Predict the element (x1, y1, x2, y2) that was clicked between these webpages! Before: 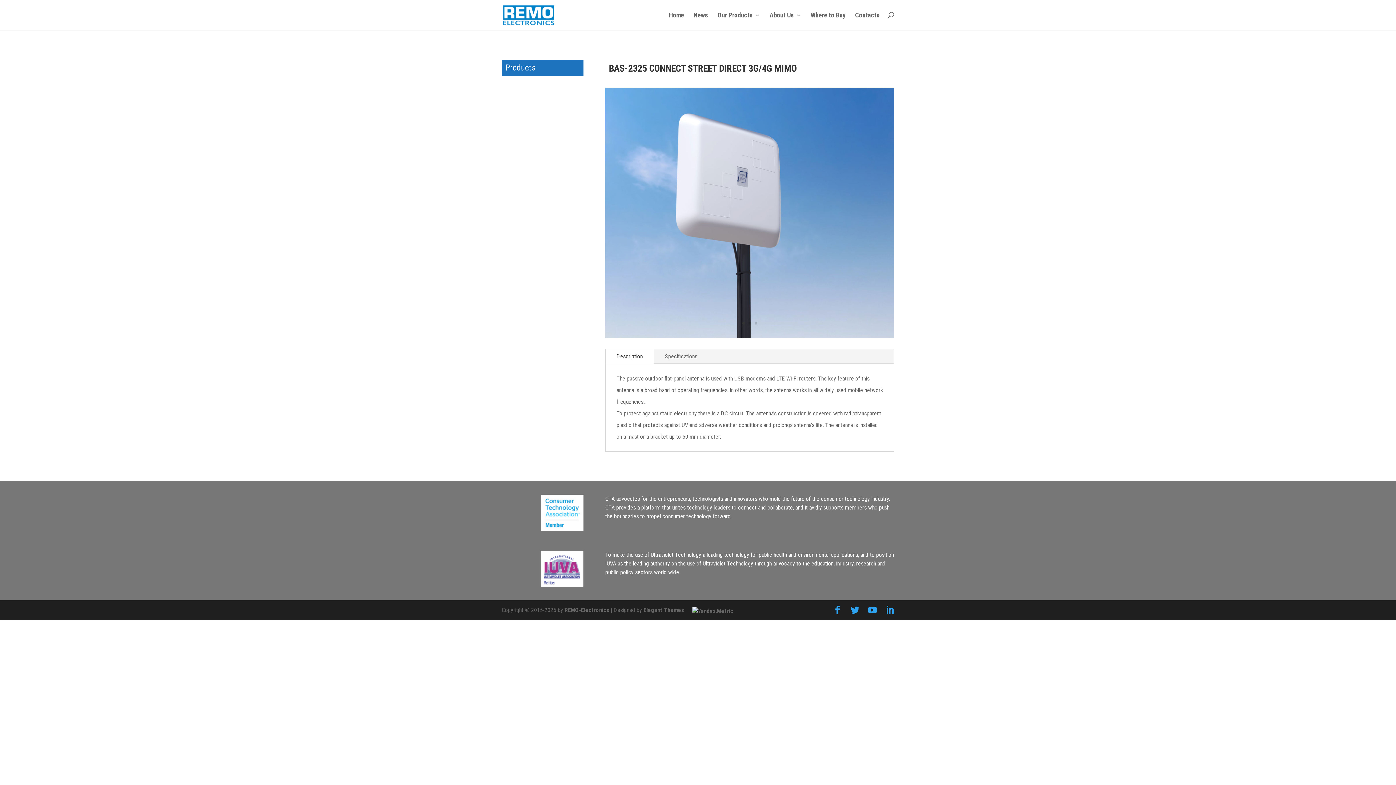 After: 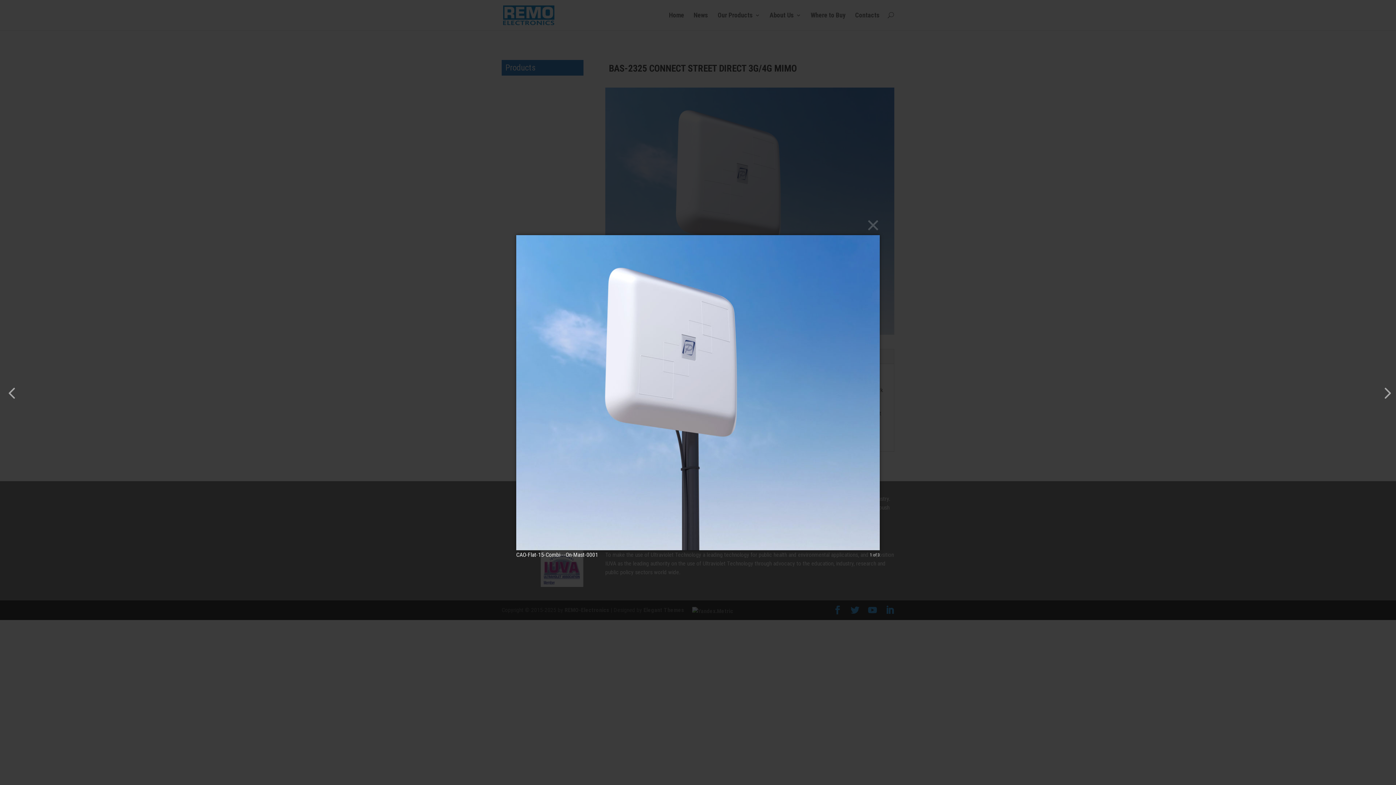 Action: bbox: (605, 334, 894, 341)